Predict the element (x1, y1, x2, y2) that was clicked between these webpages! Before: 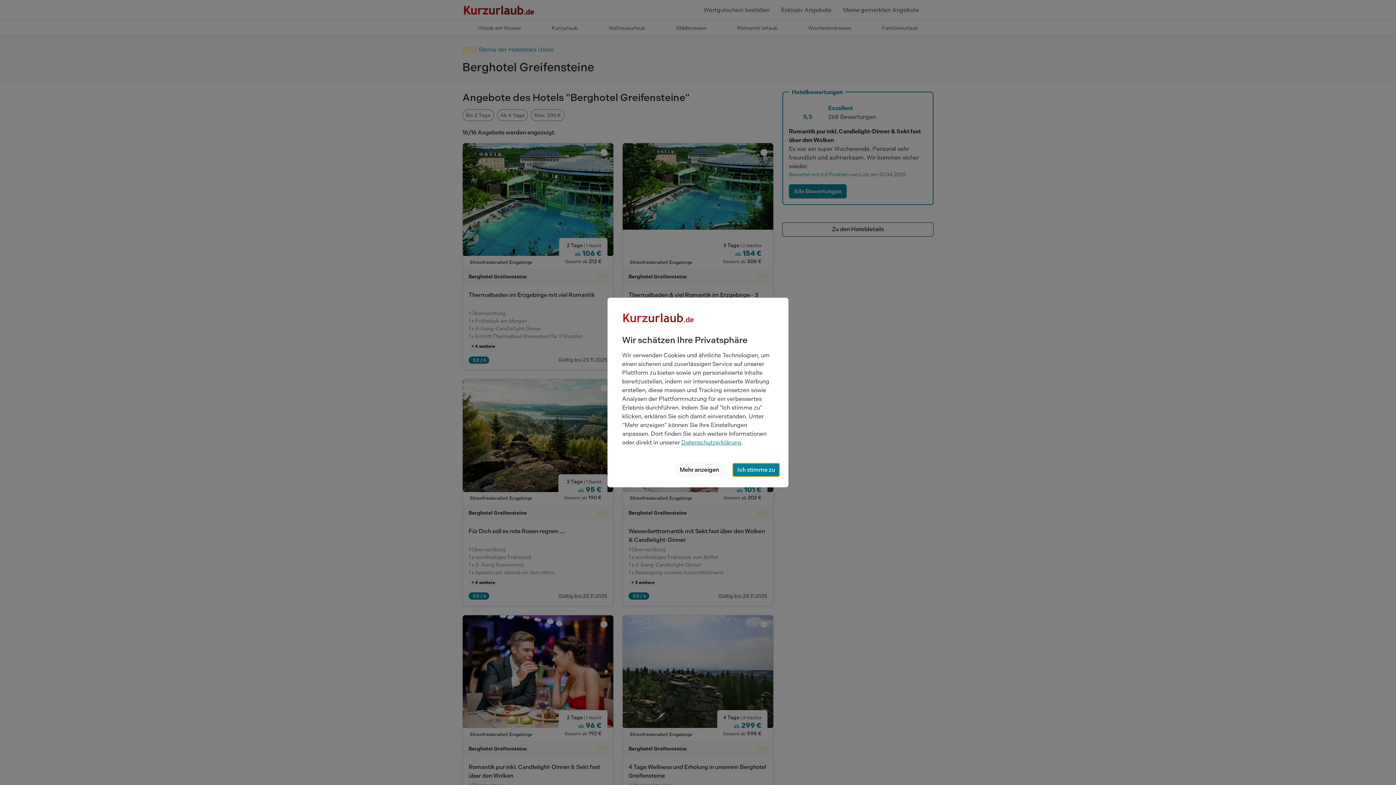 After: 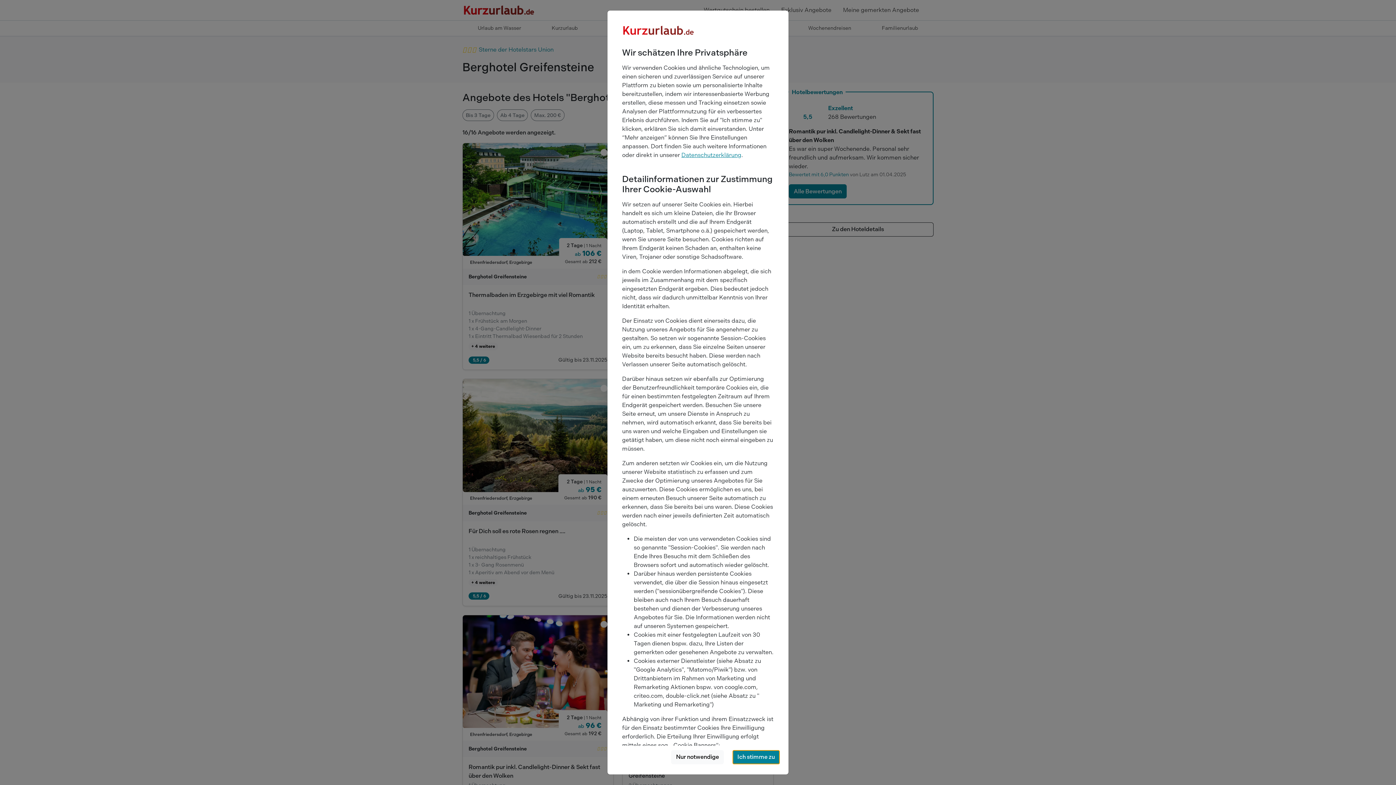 Action: label: Mehr anzeigen bbox: (675, 463, 724, 477)